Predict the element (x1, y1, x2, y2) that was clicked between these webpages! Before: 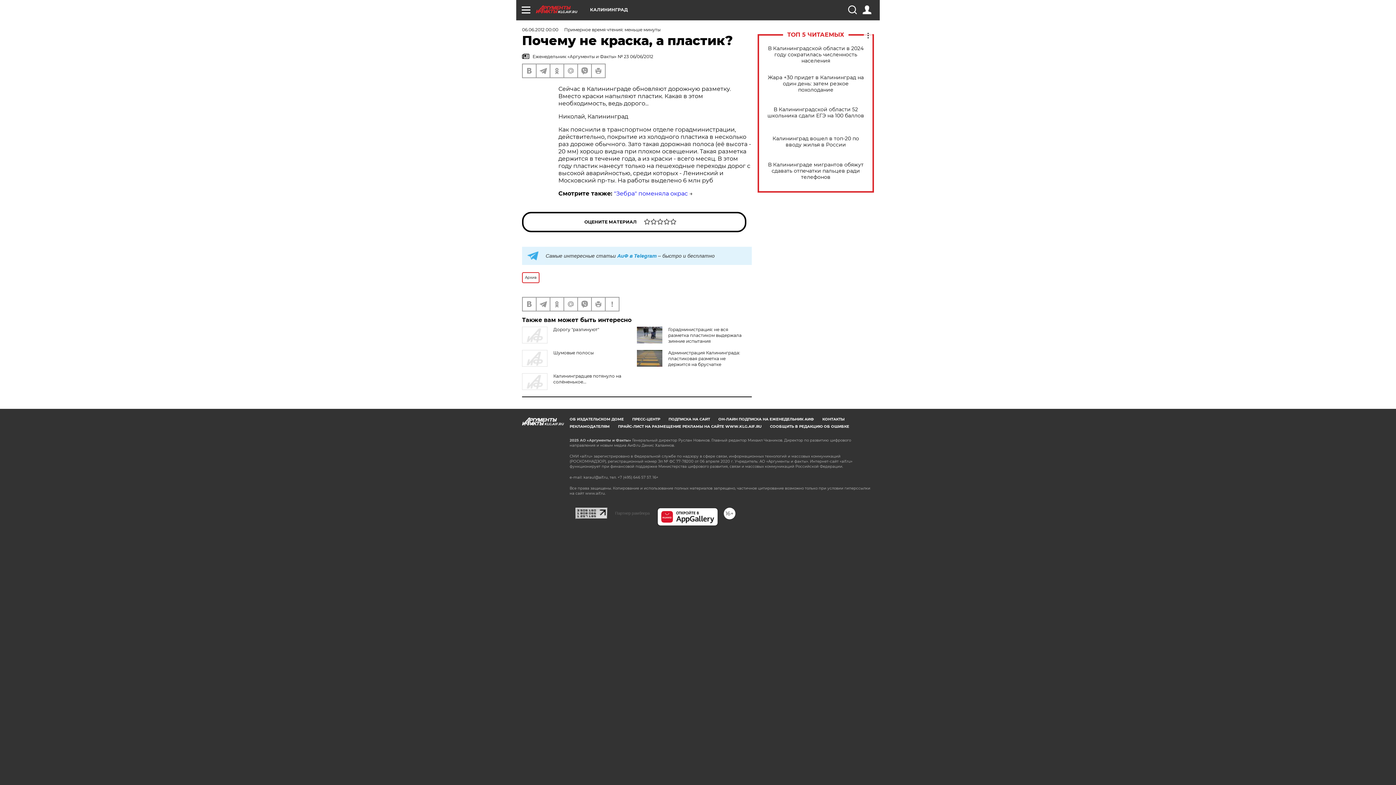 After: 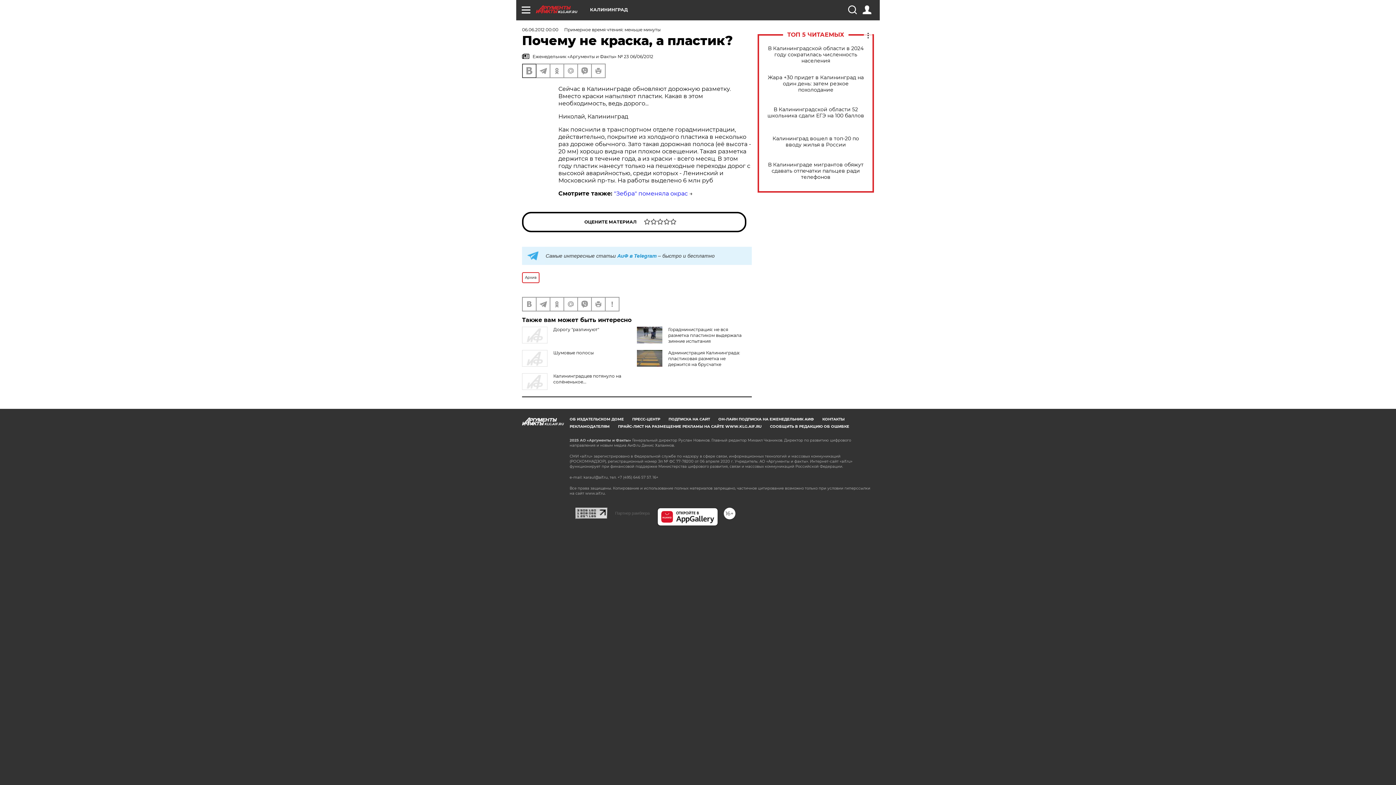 Action: bbox: (522, 64, 536, 77)